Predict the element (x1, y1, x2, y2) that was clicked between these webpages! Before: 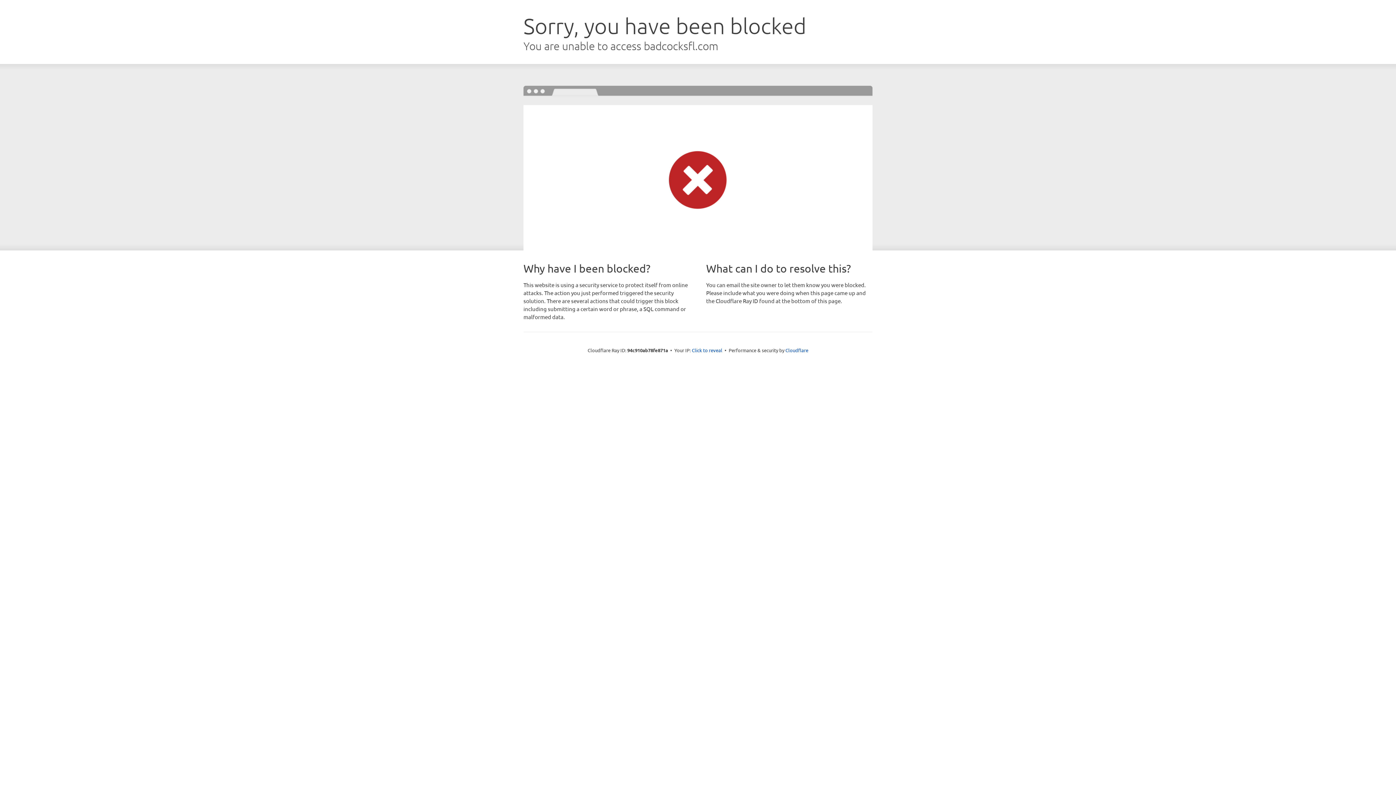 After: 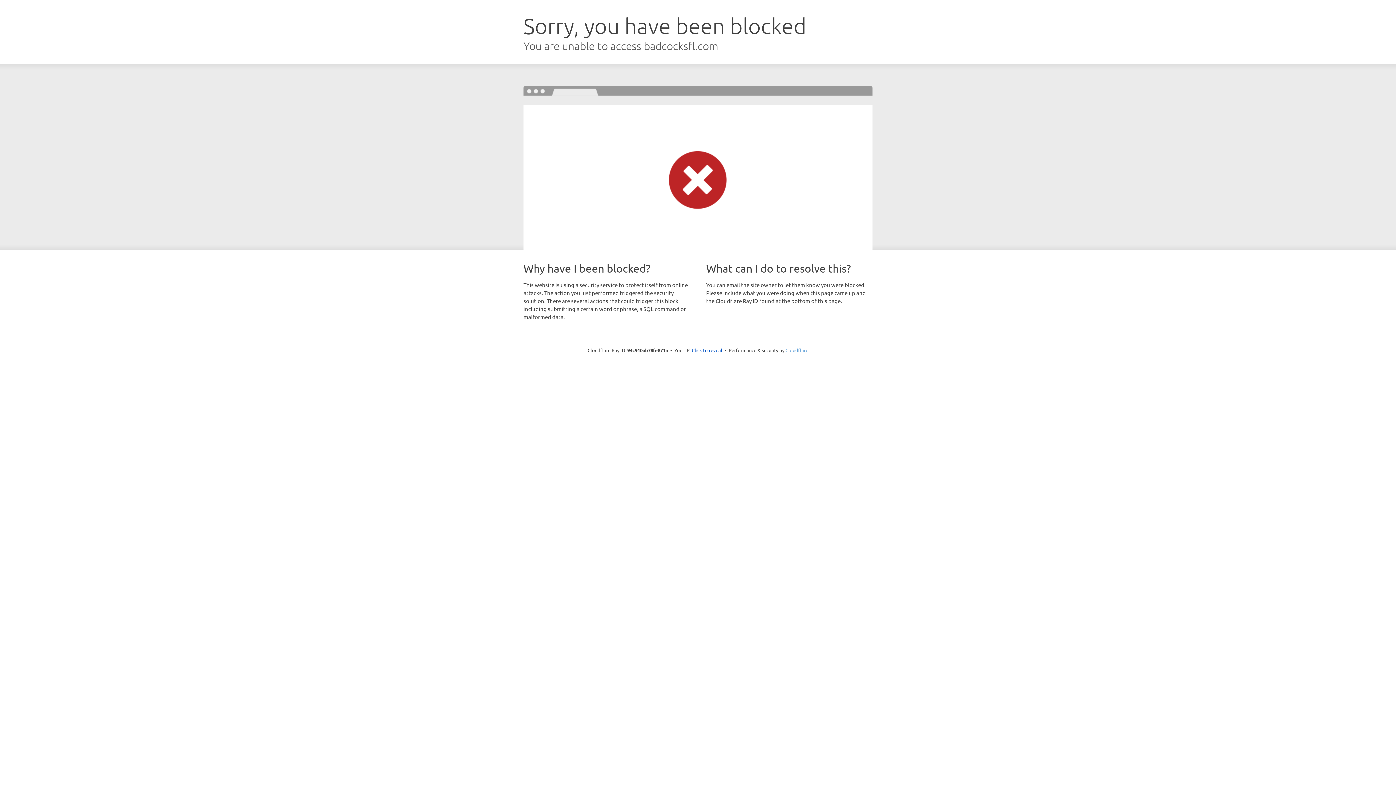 Action: bbox: (785, 347, 808, 353) label: Cloudflare